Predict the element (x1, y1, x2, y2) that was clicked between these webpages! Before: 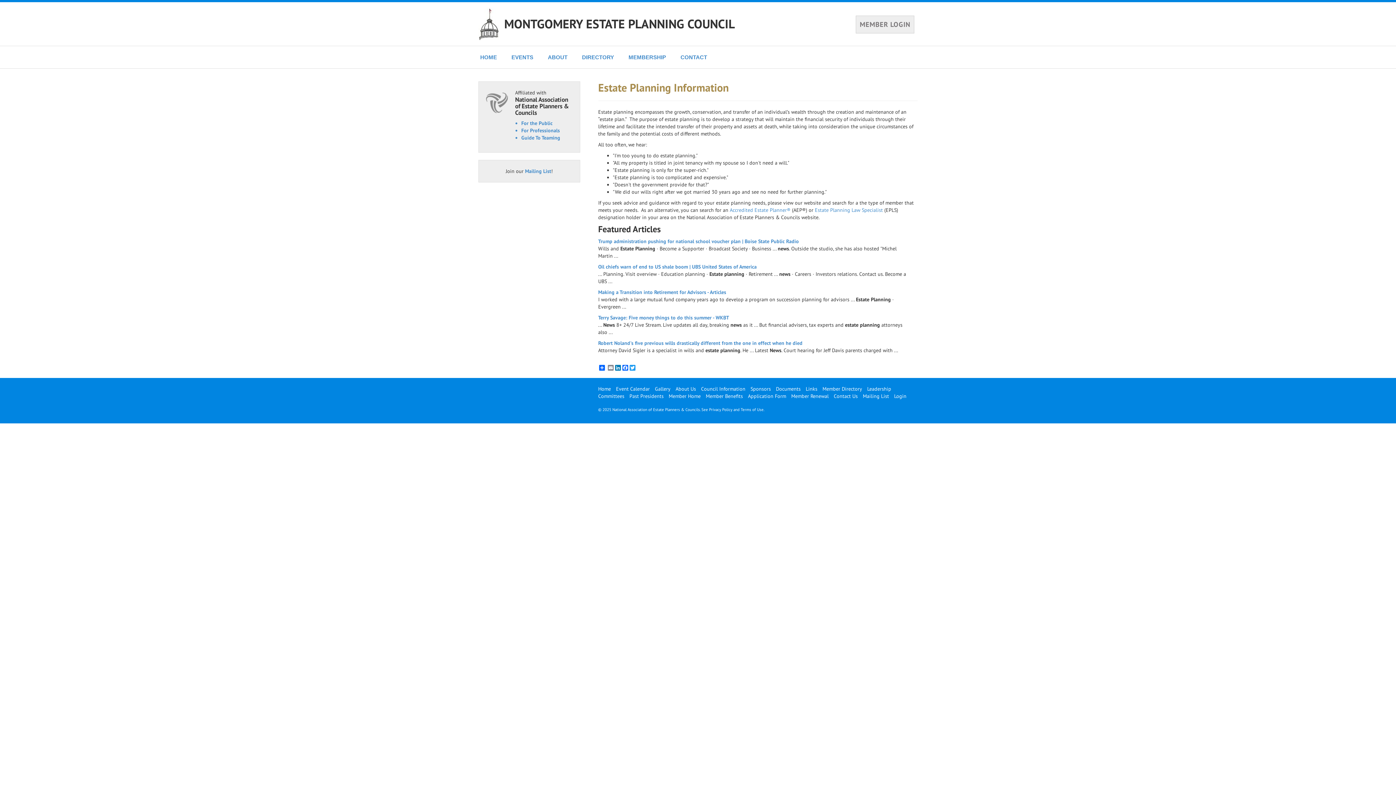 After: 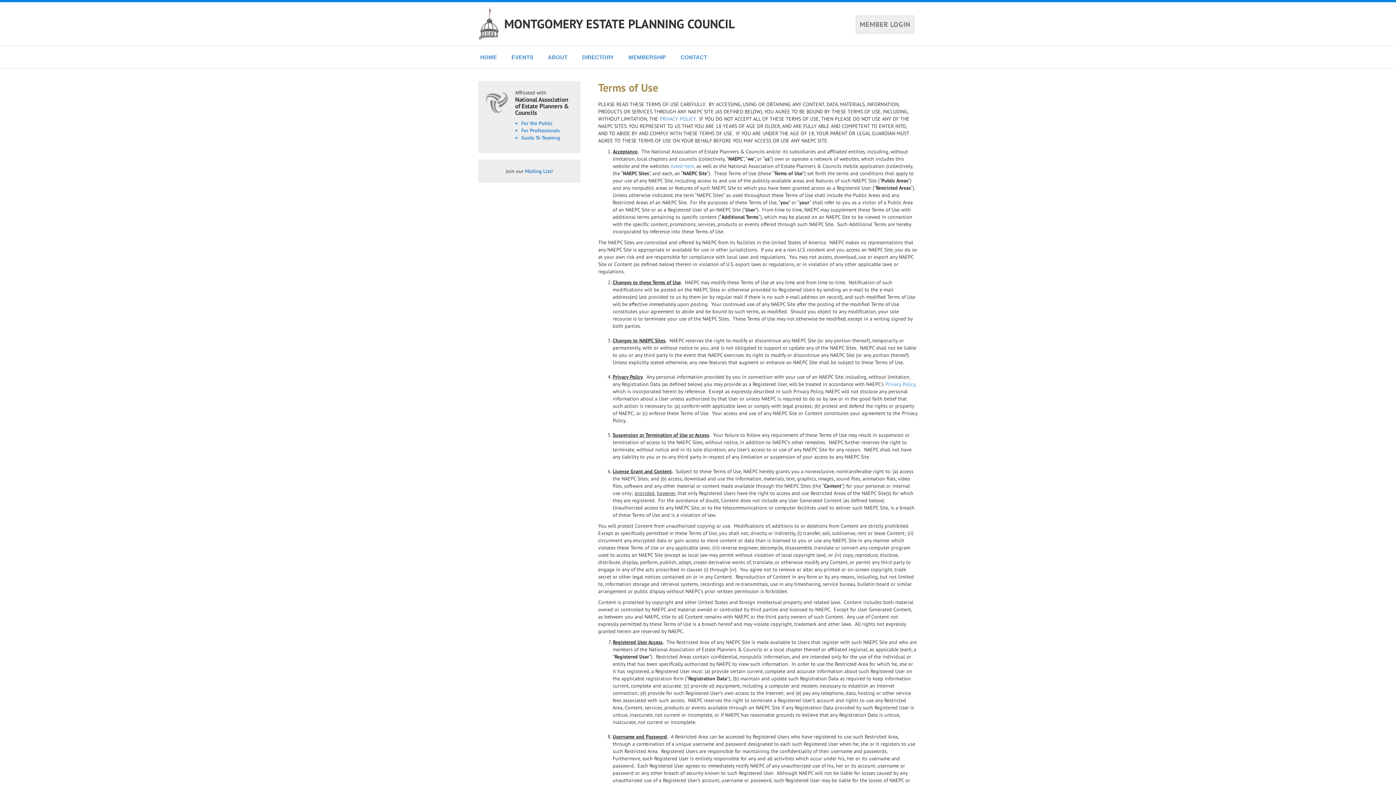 Action: bbox: (740, 407, 763, 412) label: Terms of Use